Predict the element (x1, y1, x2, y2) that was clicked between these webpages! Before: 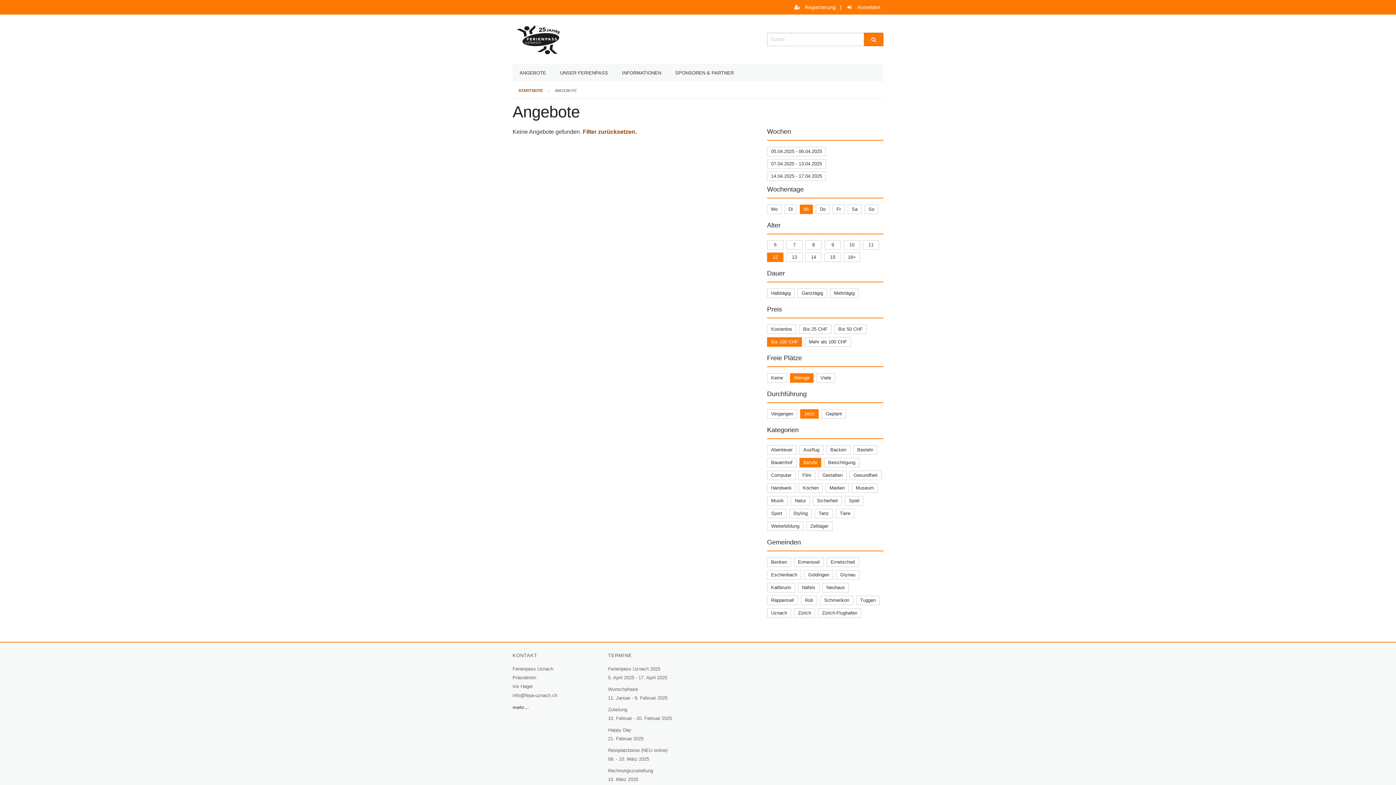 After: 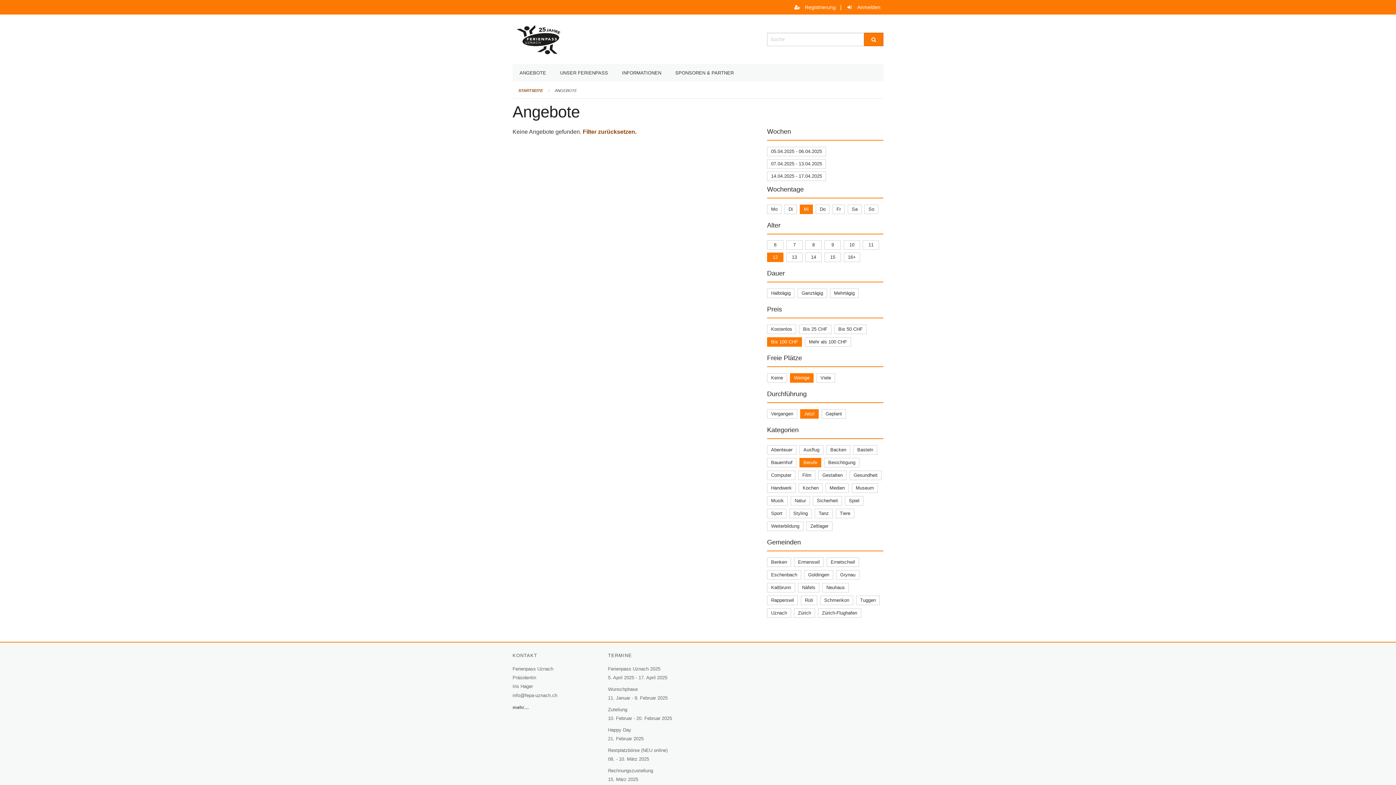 Action: bbox: (804, 206, 809, 211) label: Mi